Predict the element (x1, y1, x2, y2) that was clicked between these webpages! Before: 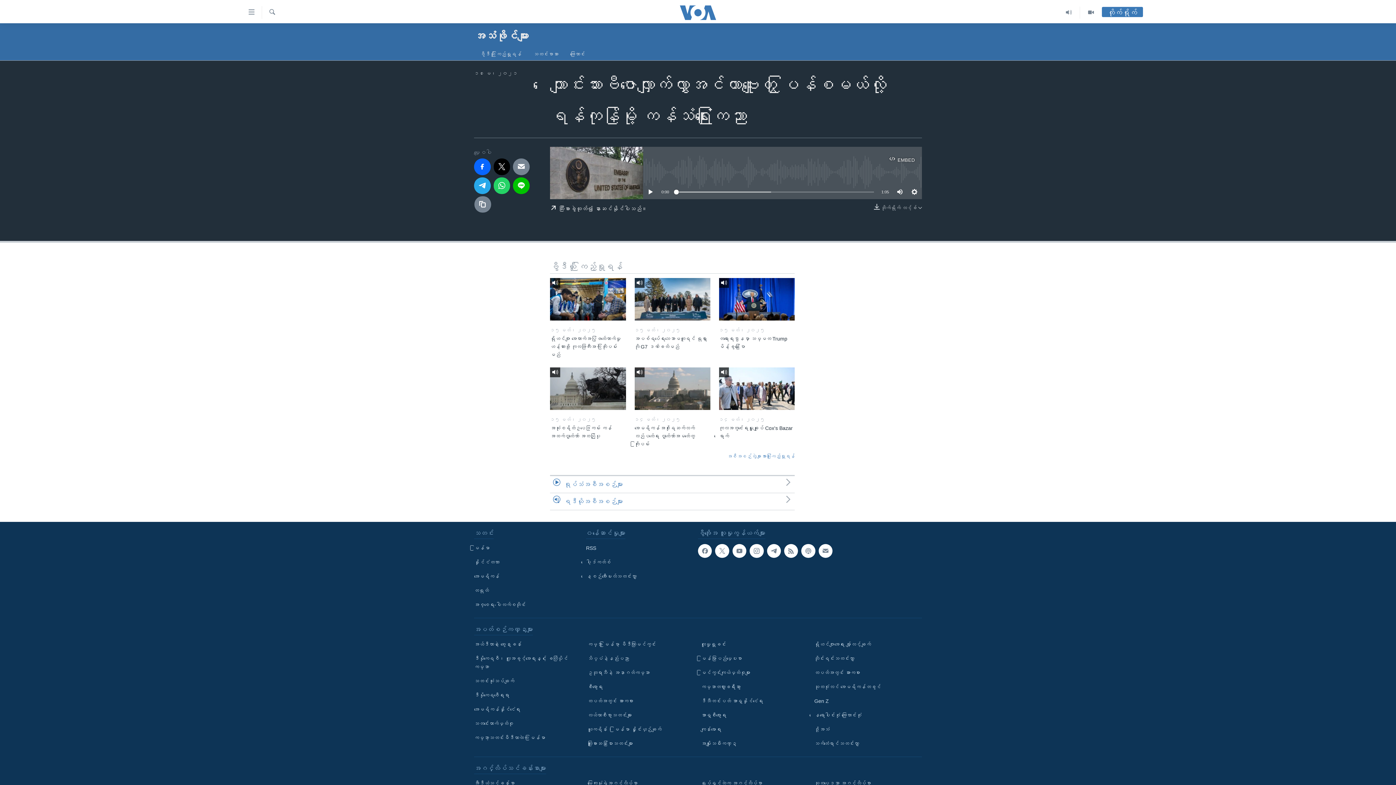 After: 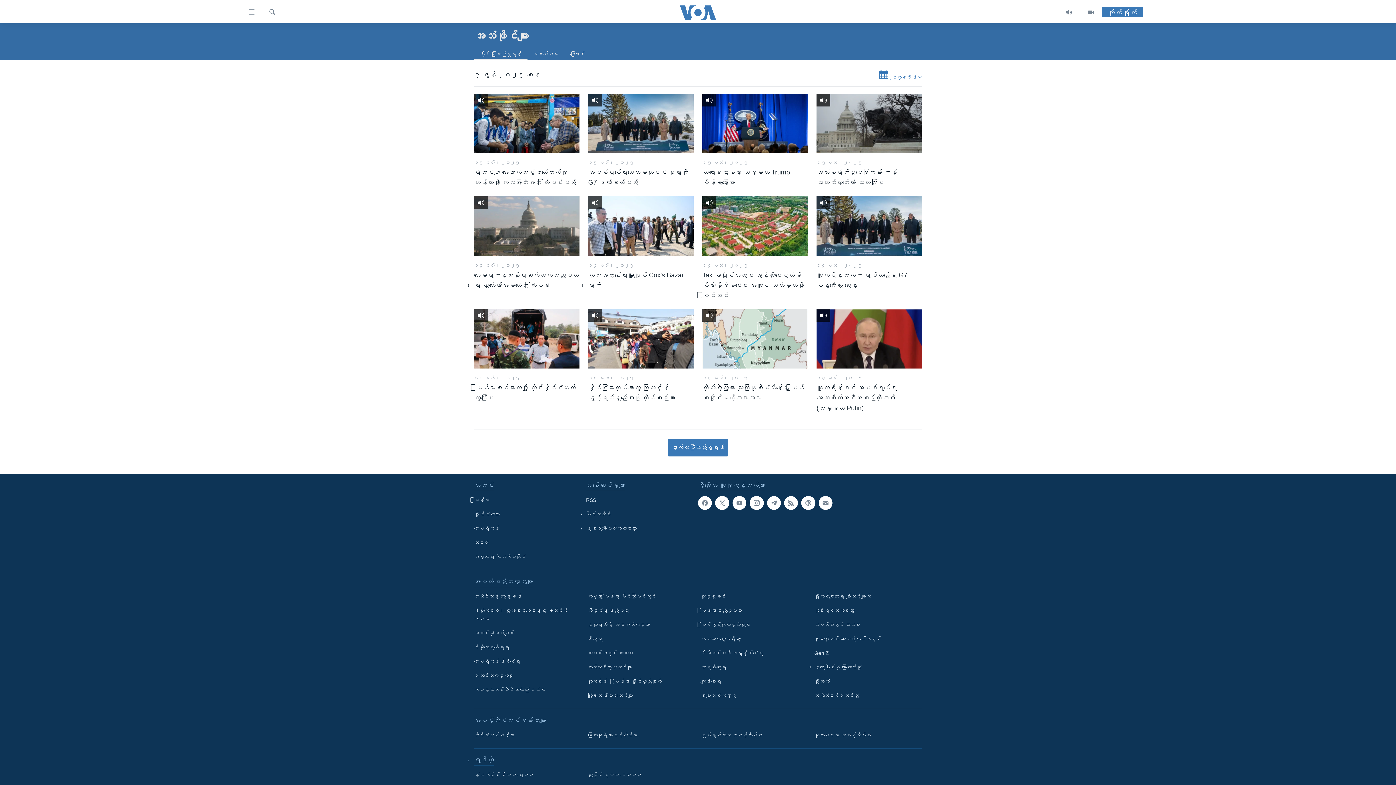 Action: bbox: (1058, 6, 1080, 18)